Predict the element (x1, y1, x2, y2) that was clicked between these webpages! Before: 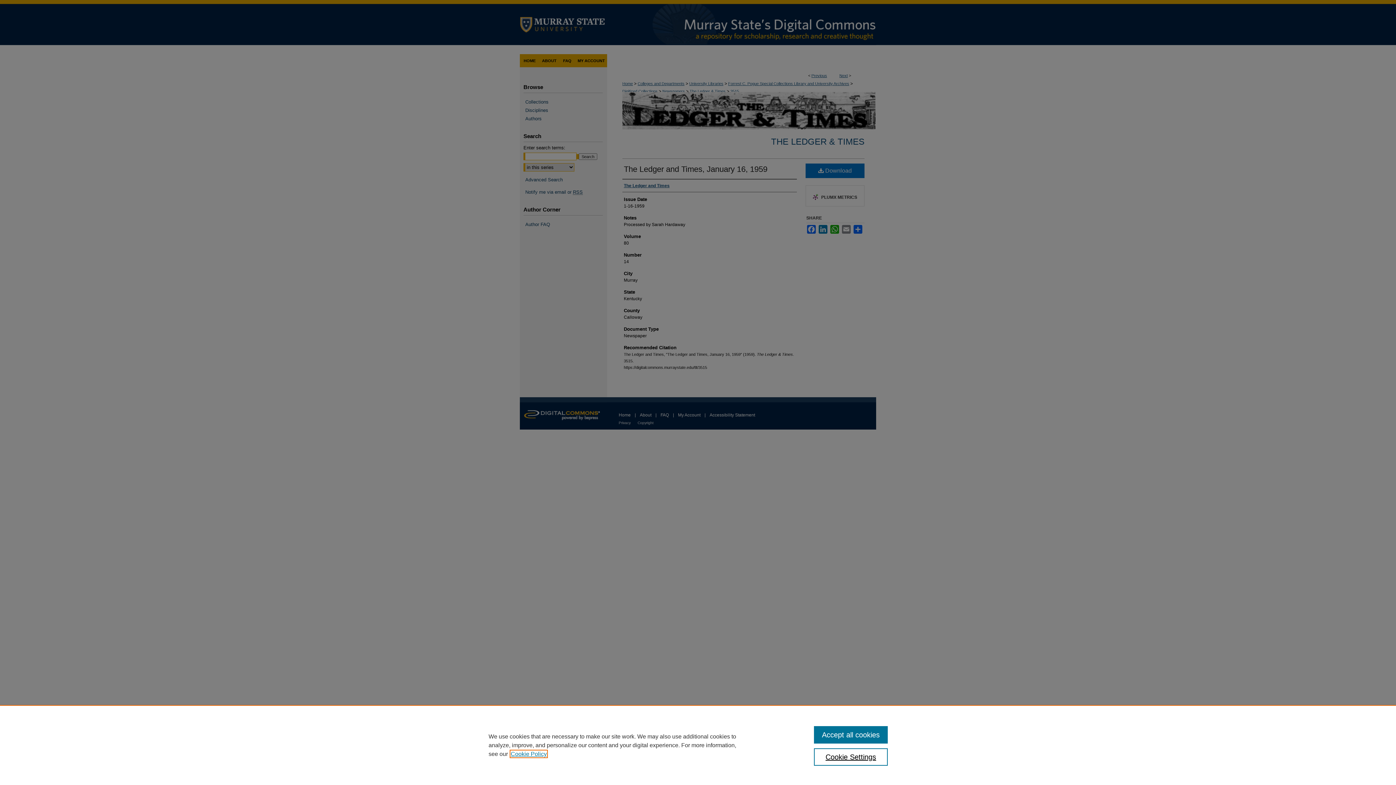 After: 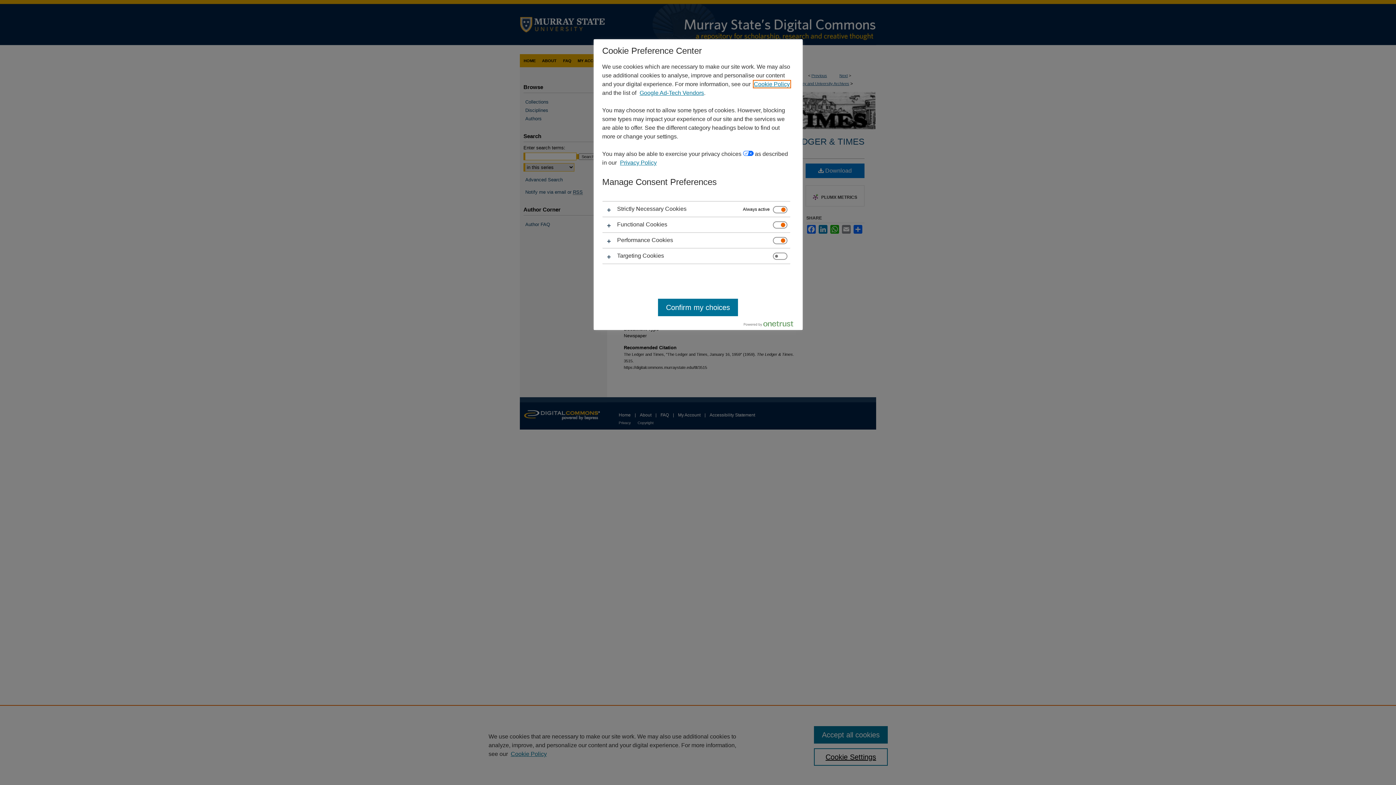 Action: label: Cookie Settings bbox: (814, 748, 887, 766)